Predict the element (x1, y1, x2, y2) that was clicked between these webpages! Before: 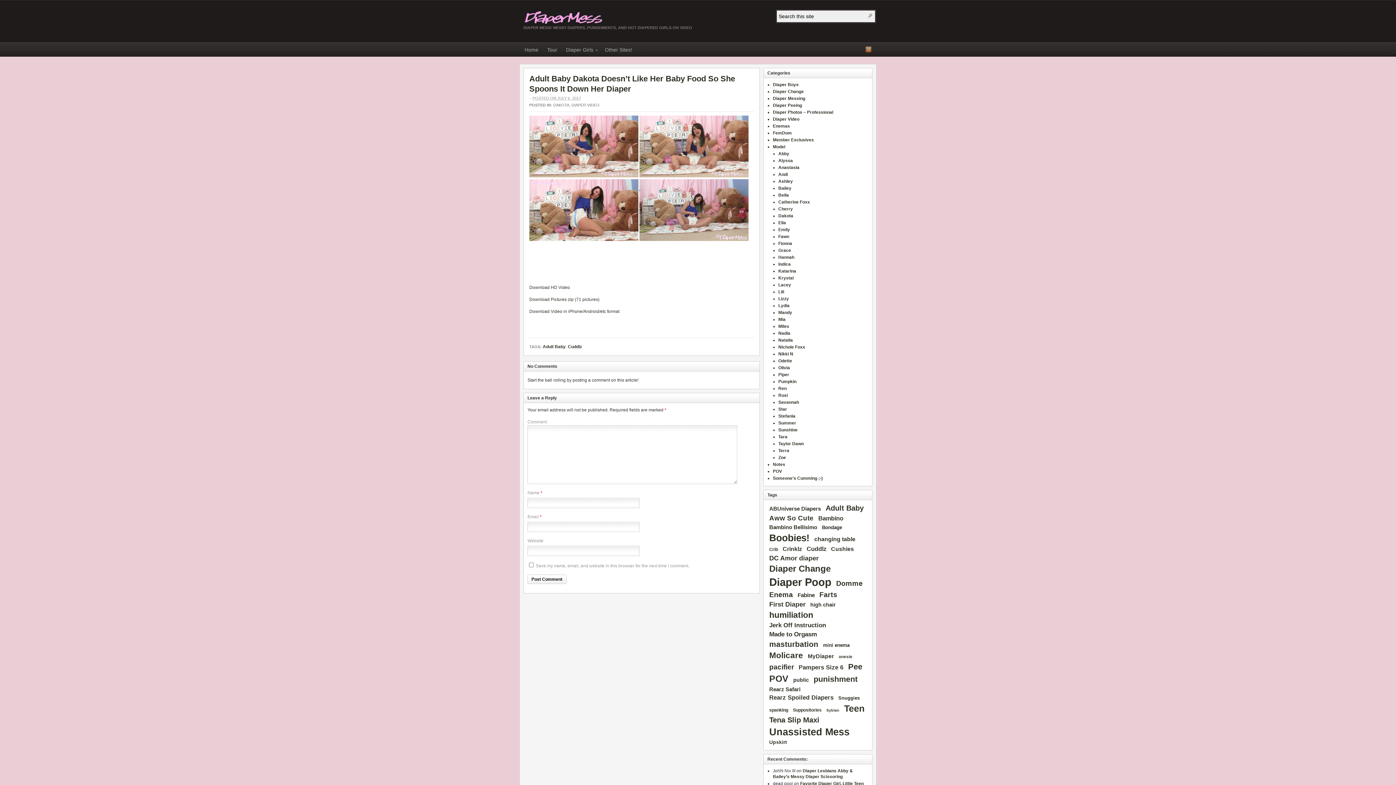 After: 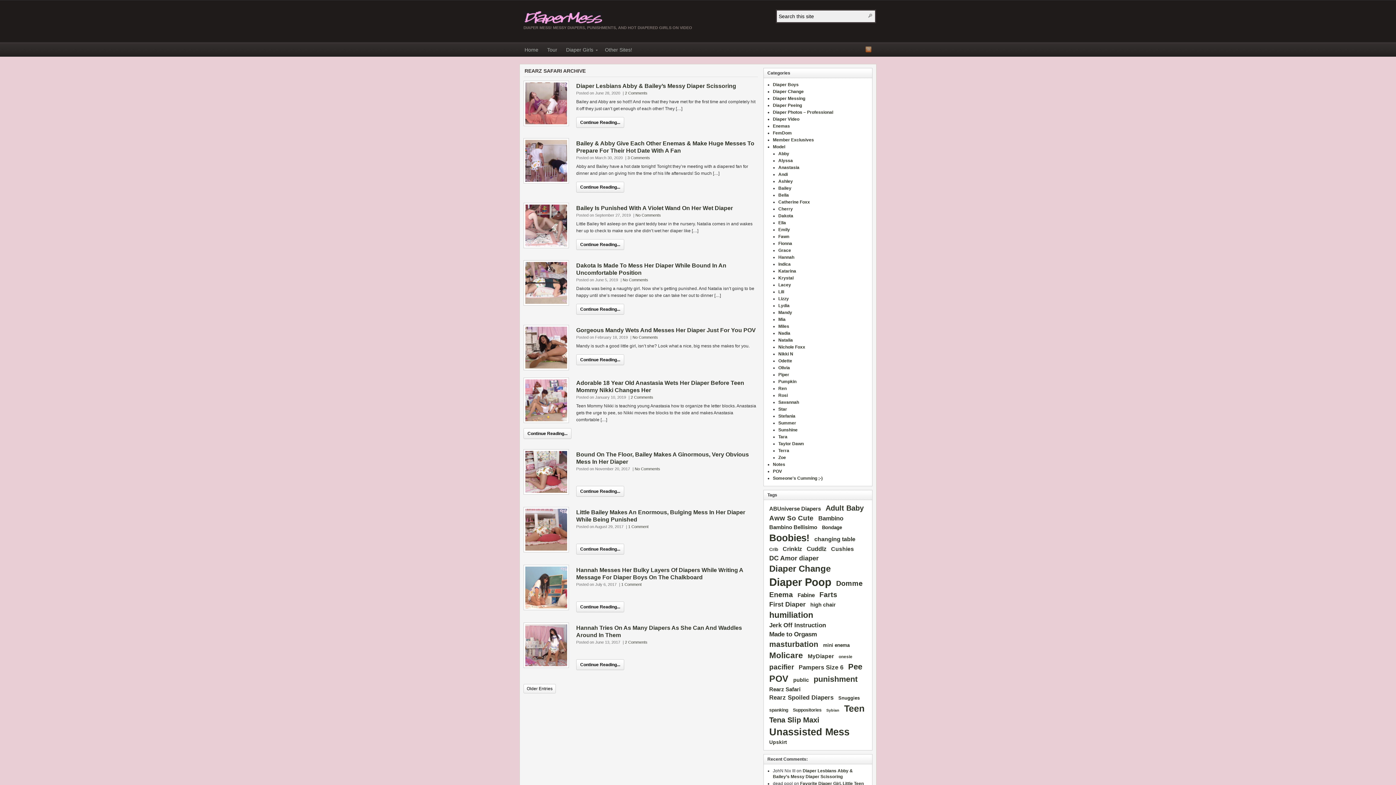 Action: bbox: (767, 686, 802, 694) label: Rearz Safari (31 items)